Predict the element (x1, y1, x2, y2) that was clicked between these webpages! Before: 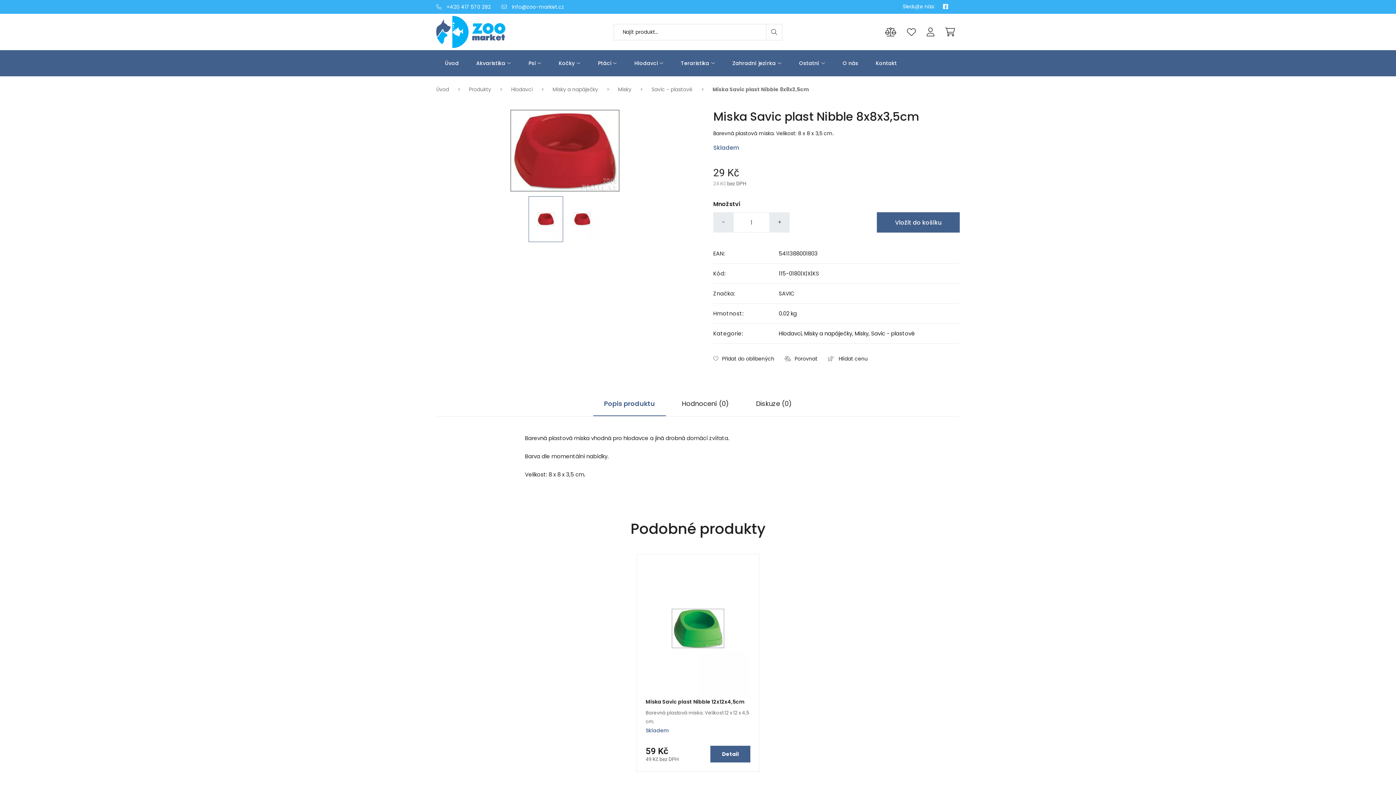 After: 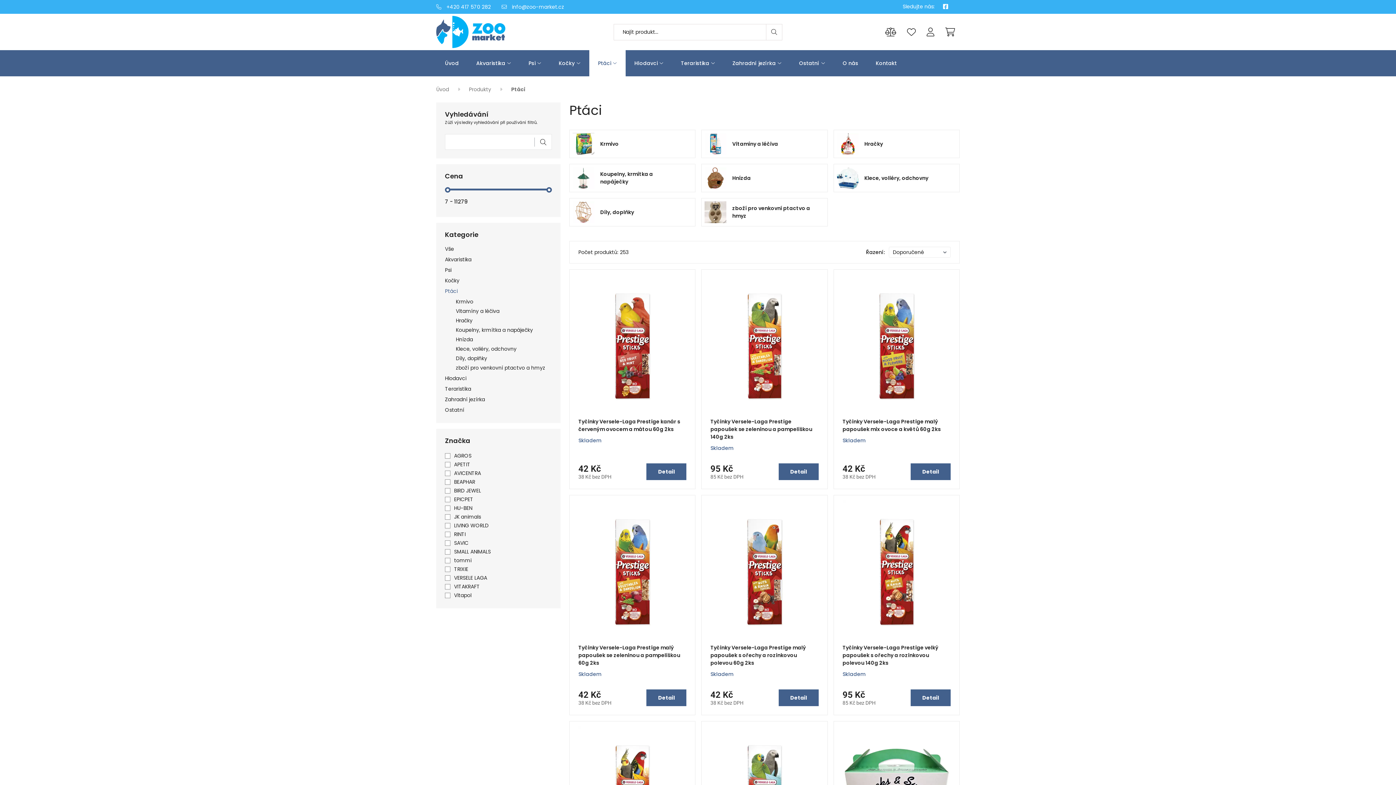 Action: bbox: (589, 50, 625, 76) label: Ptáci